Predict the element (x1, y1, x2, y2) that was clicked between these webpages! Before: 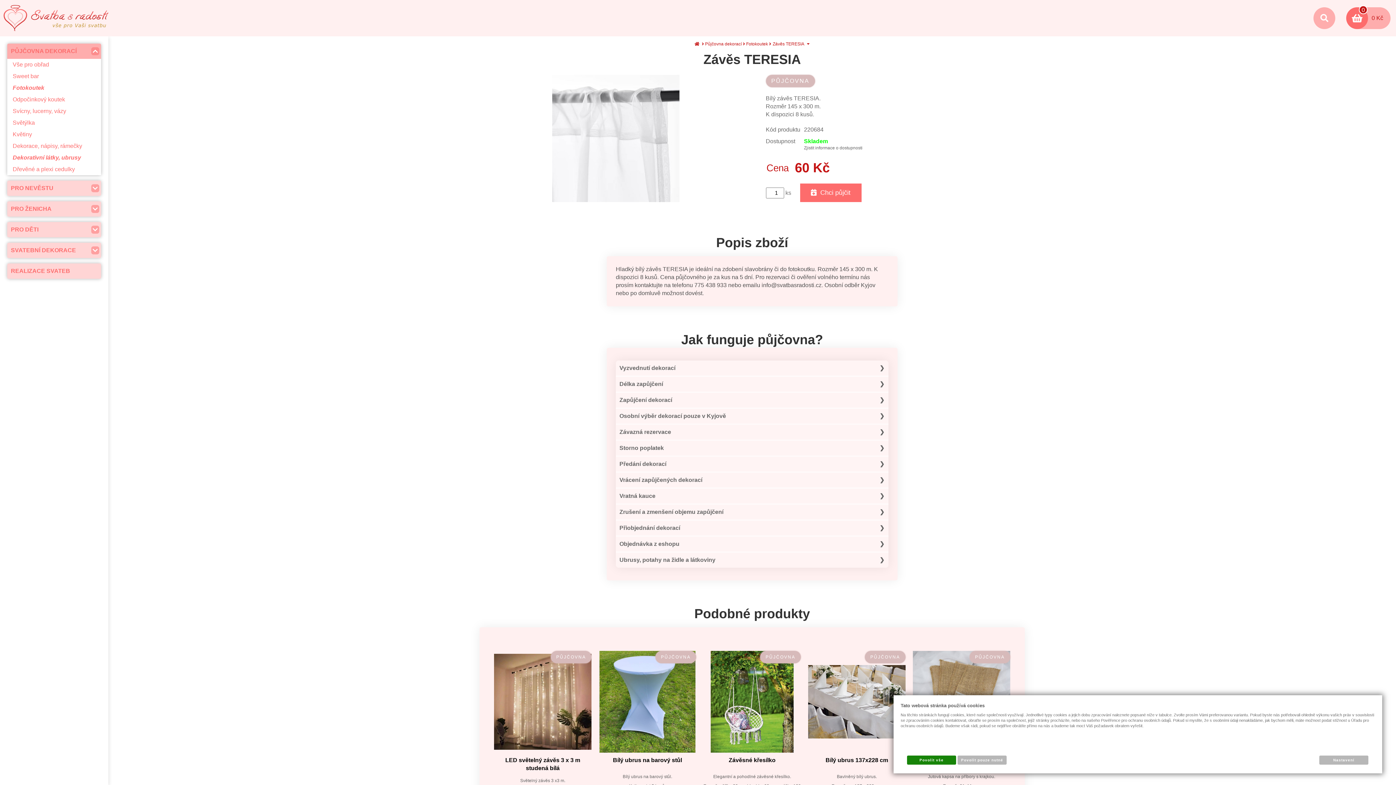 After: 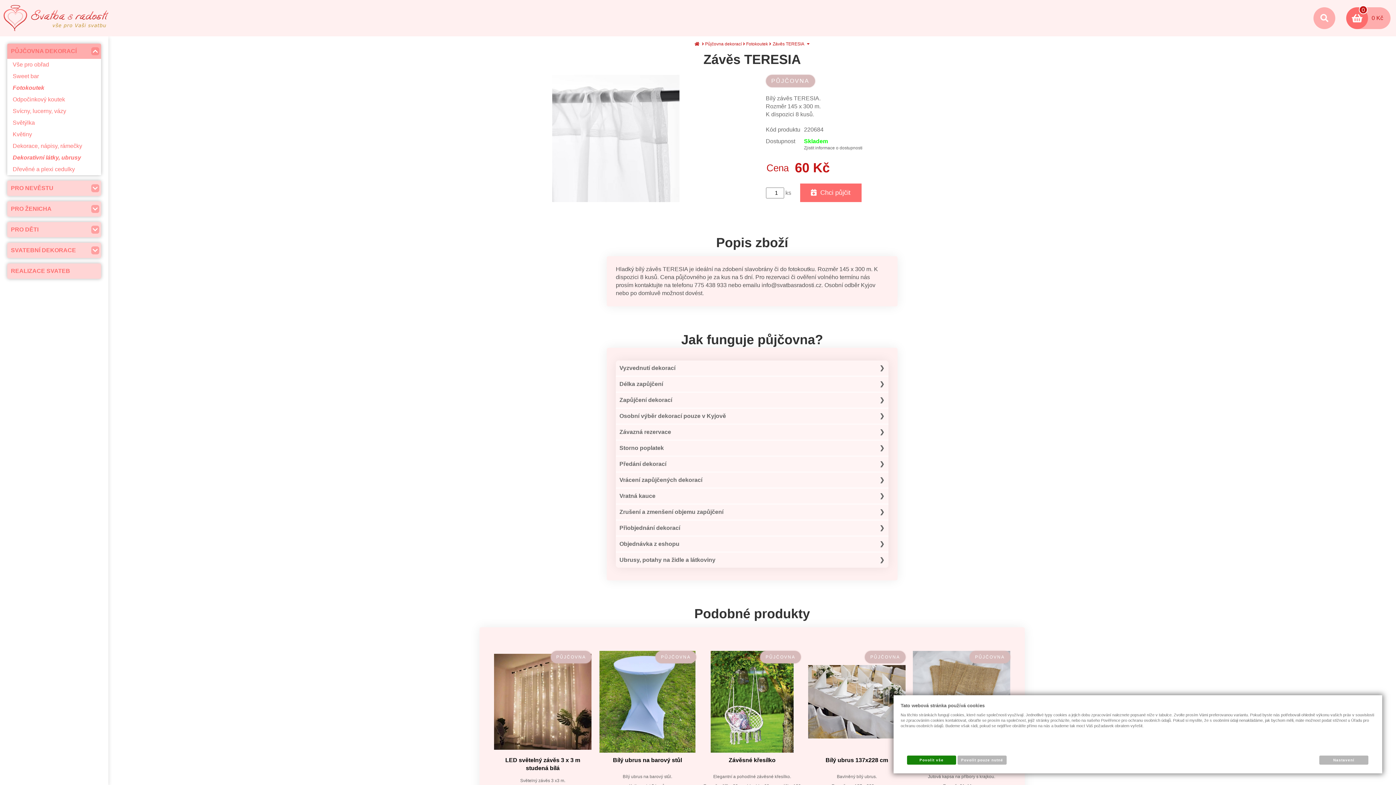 Action: bbox: (907, 755, 956, 764) label: Povolit vše